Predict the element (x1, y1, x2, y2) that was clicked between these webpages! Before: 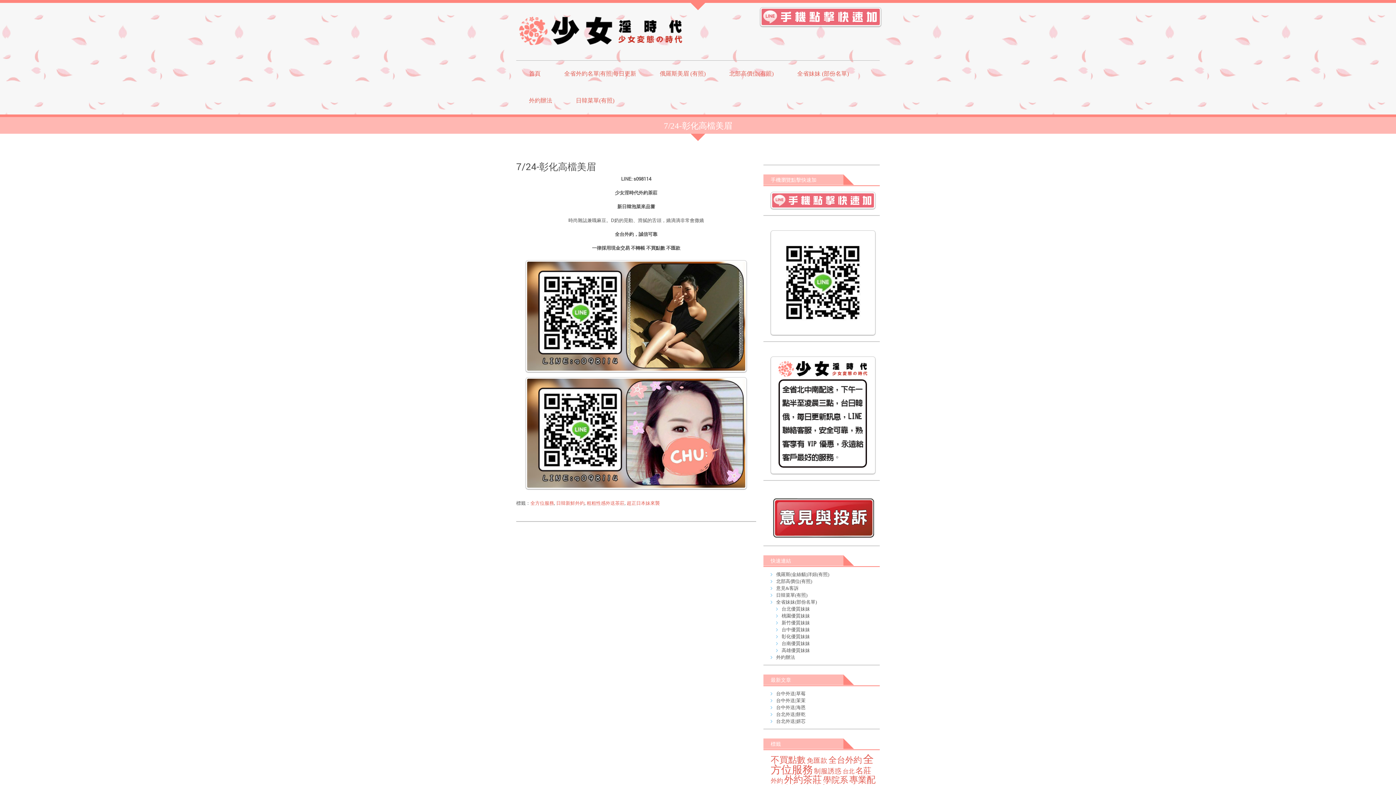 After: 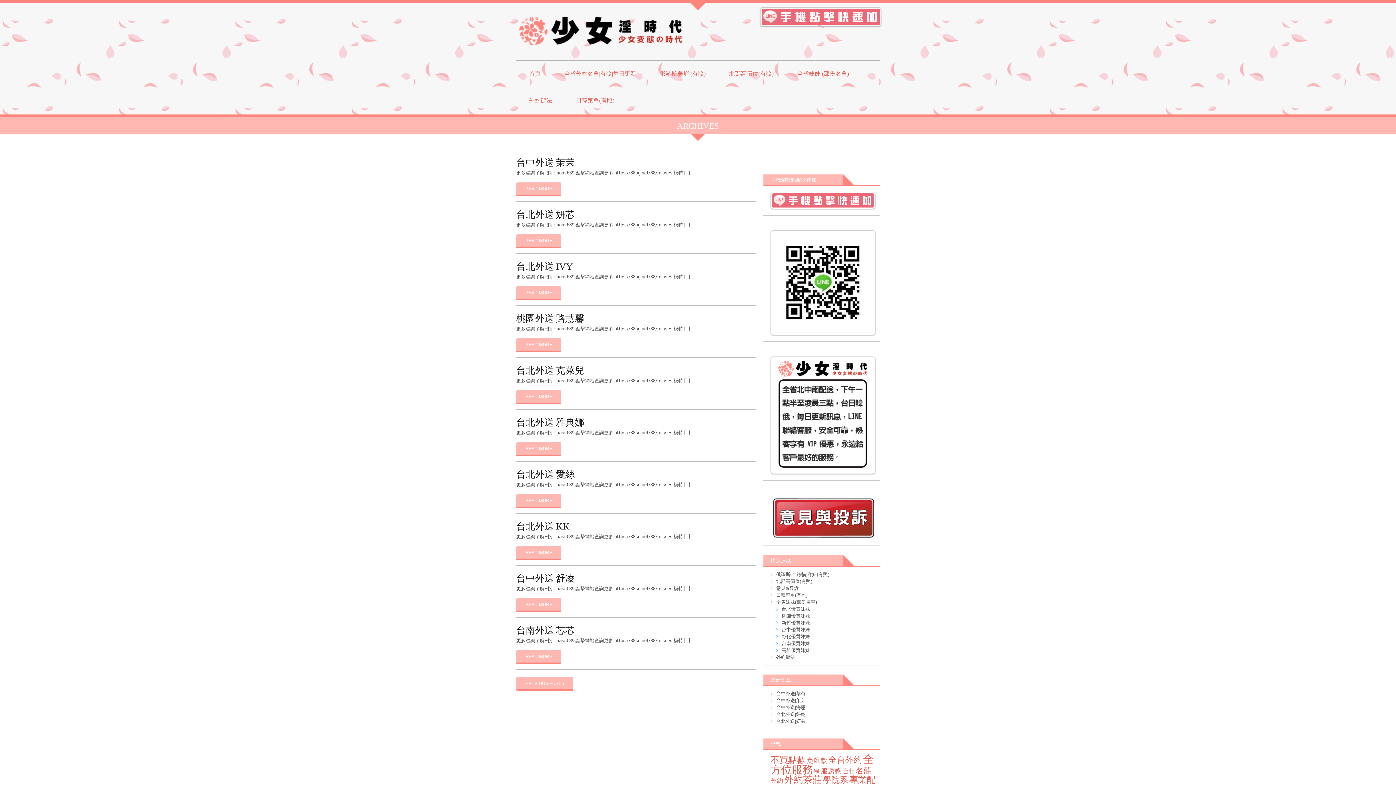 Action: bbox: (770, 777, 783, 784) label: 外約